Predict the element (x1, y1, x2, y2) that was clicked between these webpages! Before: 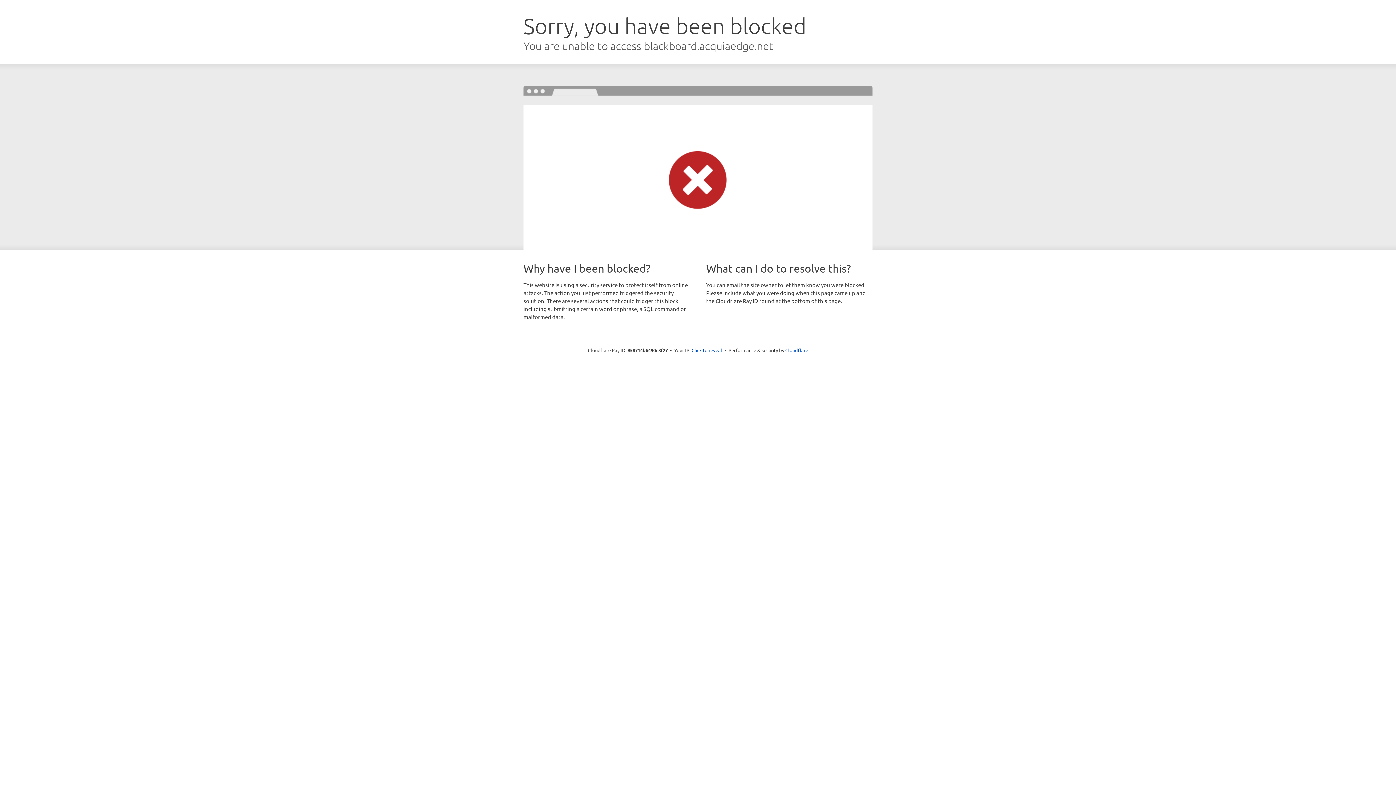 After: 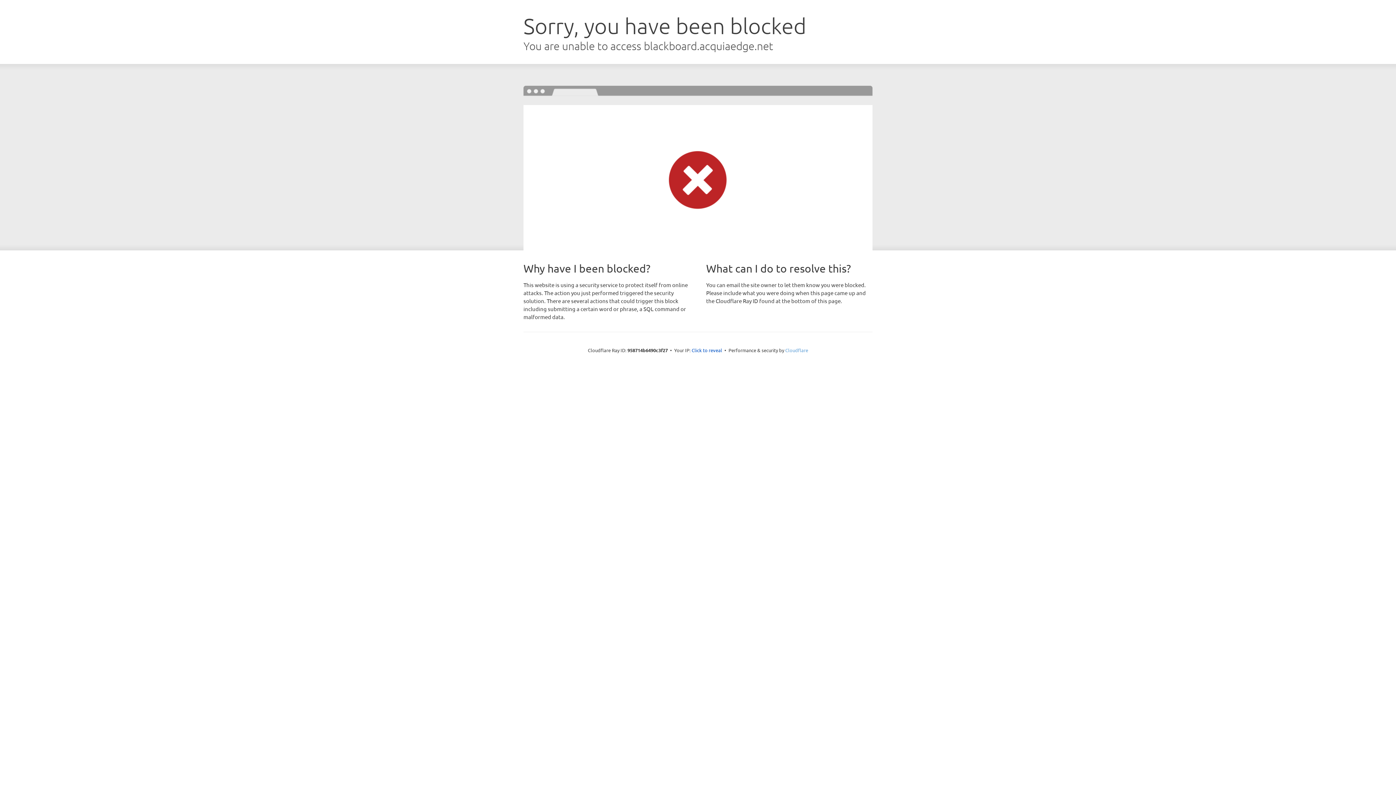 Action: bbox: (785, 347, 808, 353) label: Cloudflare